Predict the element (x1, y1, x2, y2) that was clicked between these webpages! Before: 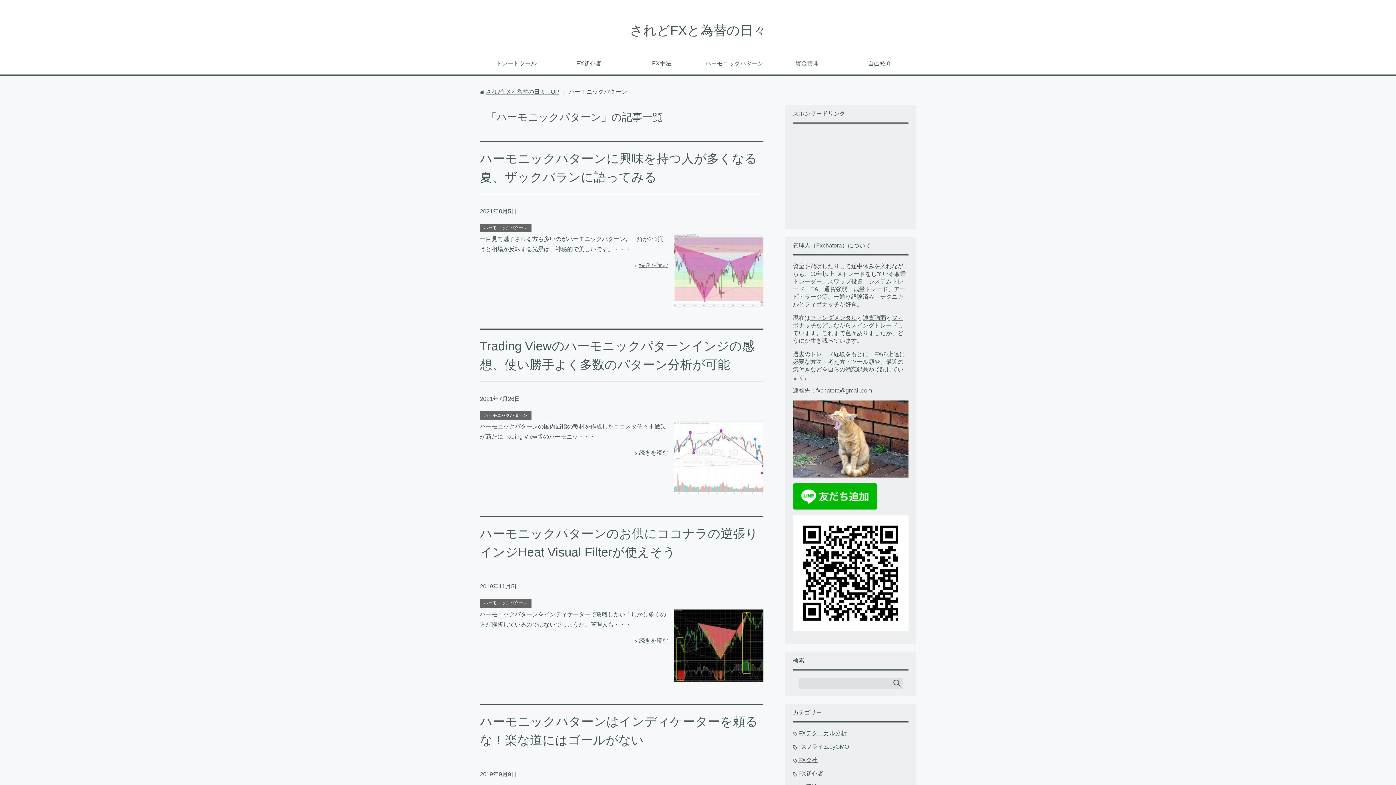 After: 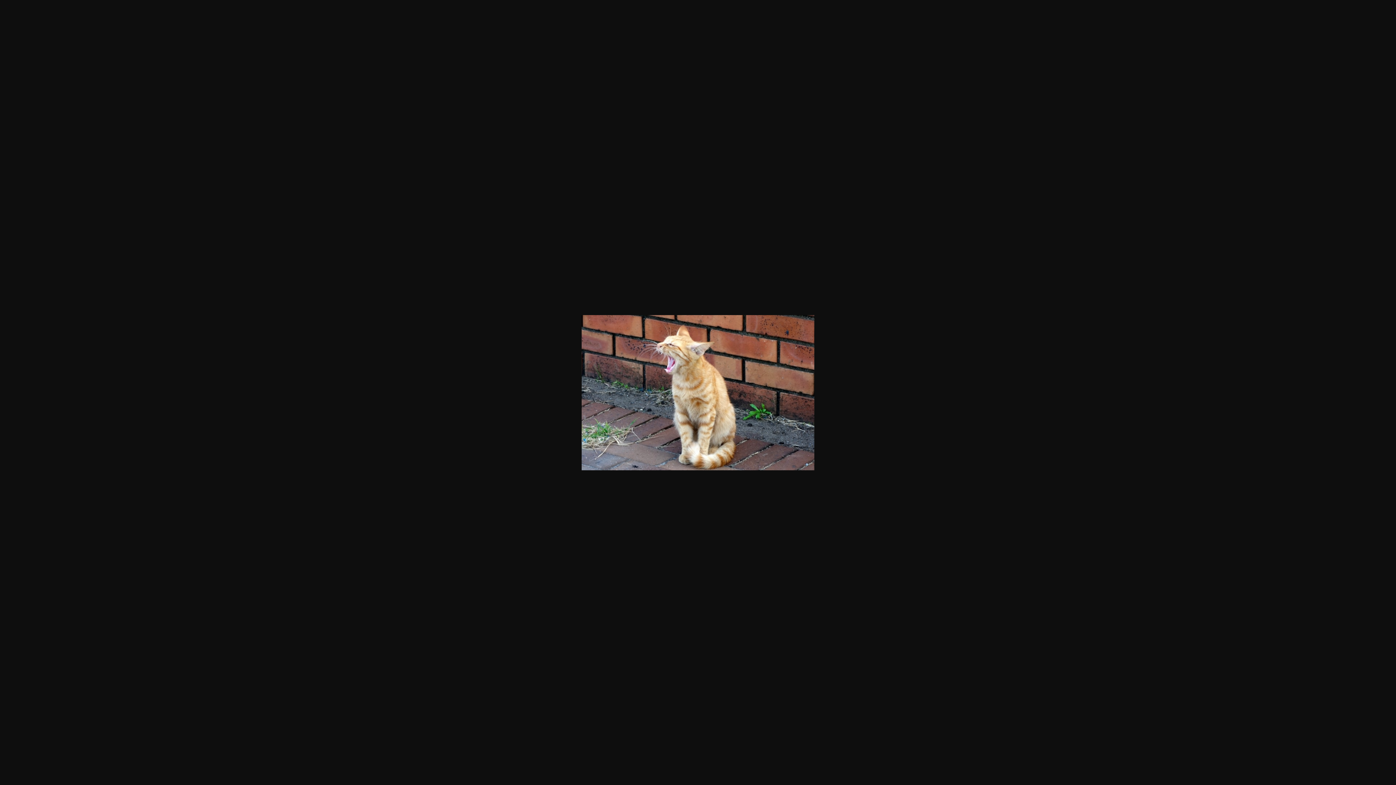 Action: bbox: (793, 471, 908, 477)